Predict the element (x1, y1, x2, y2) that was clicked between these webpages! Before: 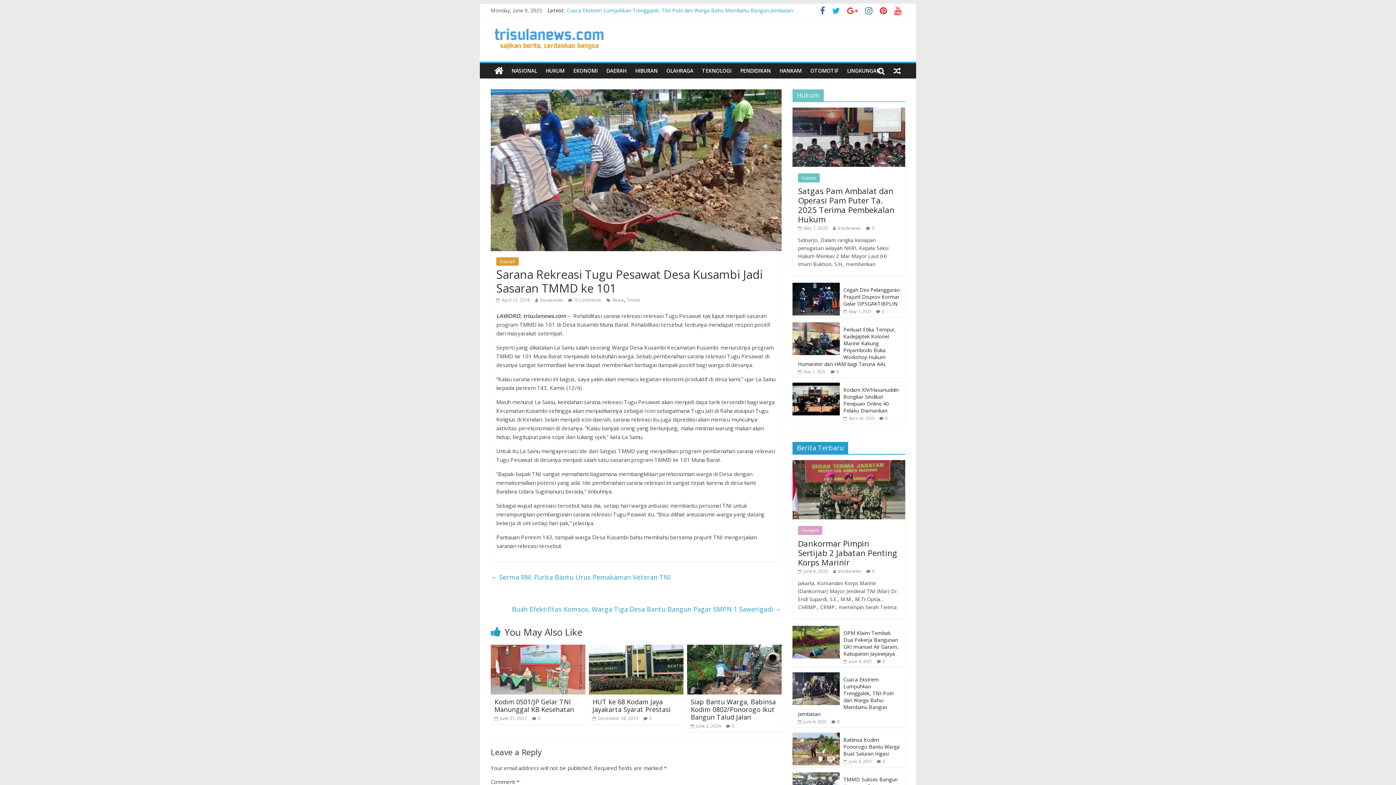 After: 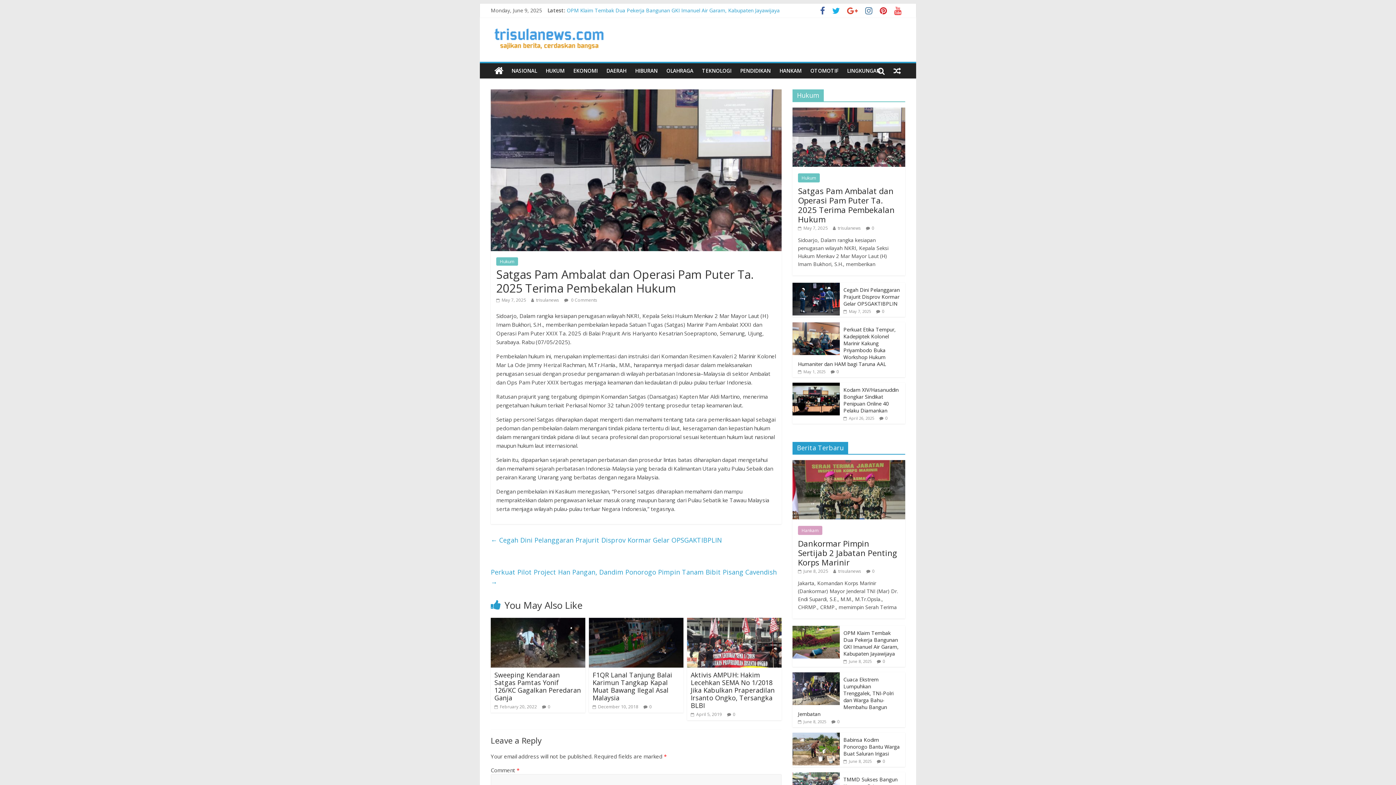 Action: bbox: (792, 108, 905, 114)